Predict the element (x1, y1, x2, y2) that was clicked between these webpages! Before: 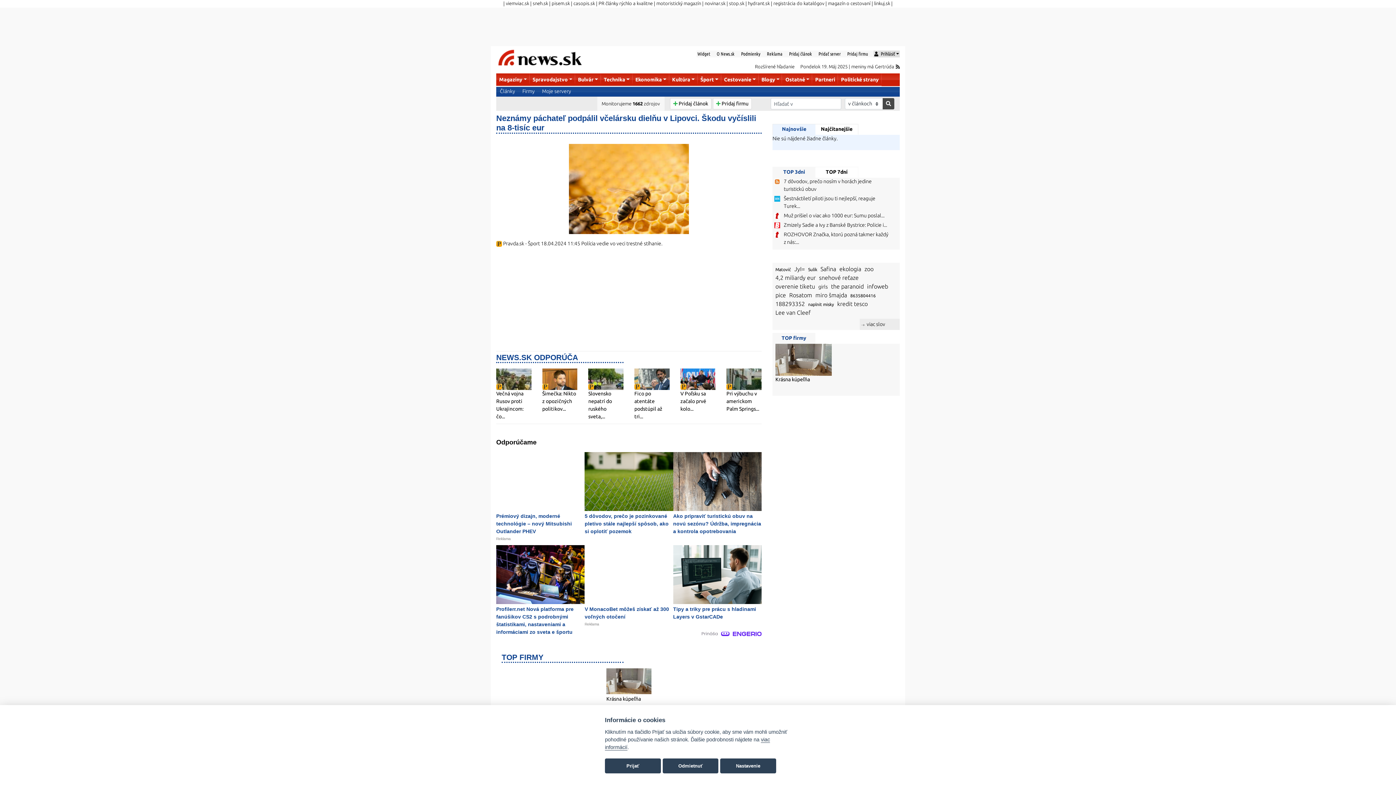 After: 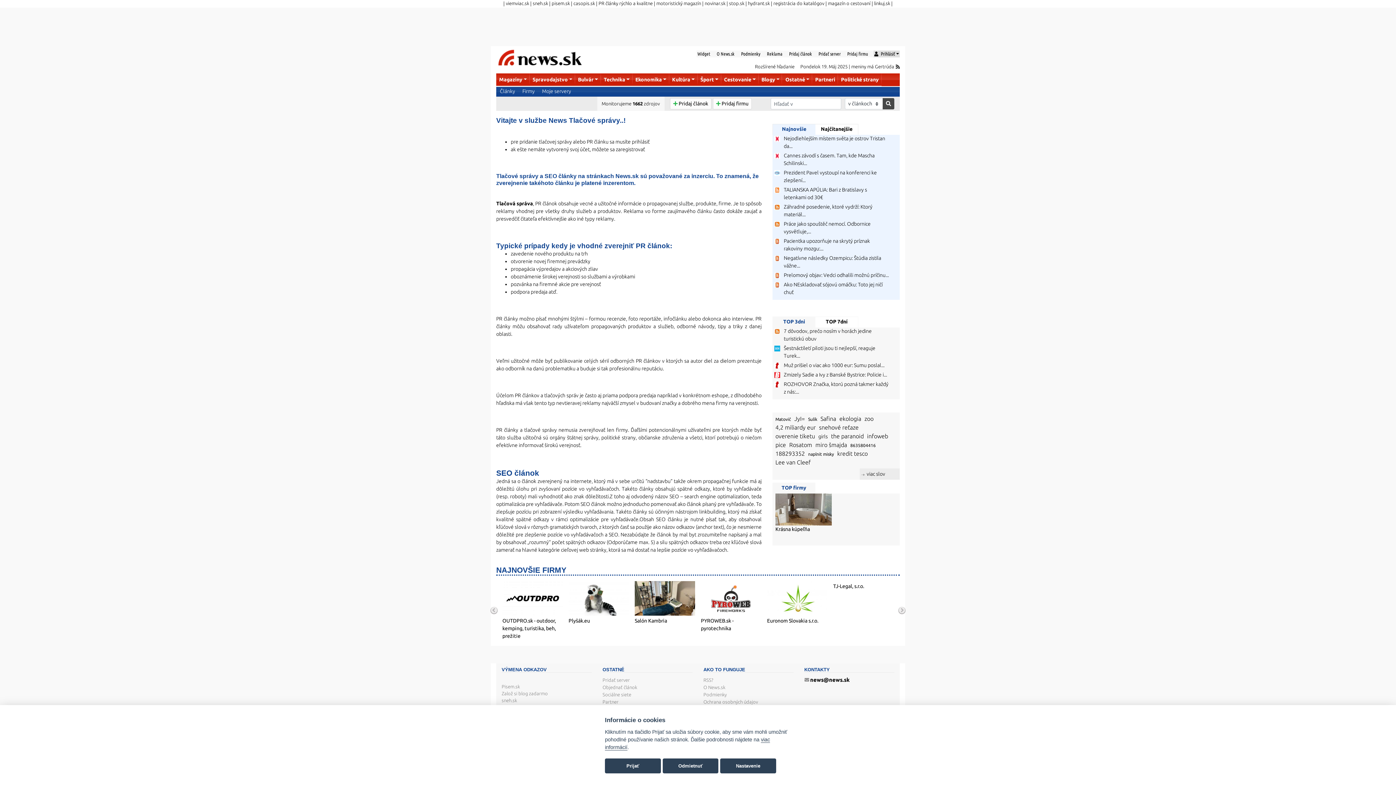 Action: label: Pridaj článok bbox: (788, 50, 812, 56)